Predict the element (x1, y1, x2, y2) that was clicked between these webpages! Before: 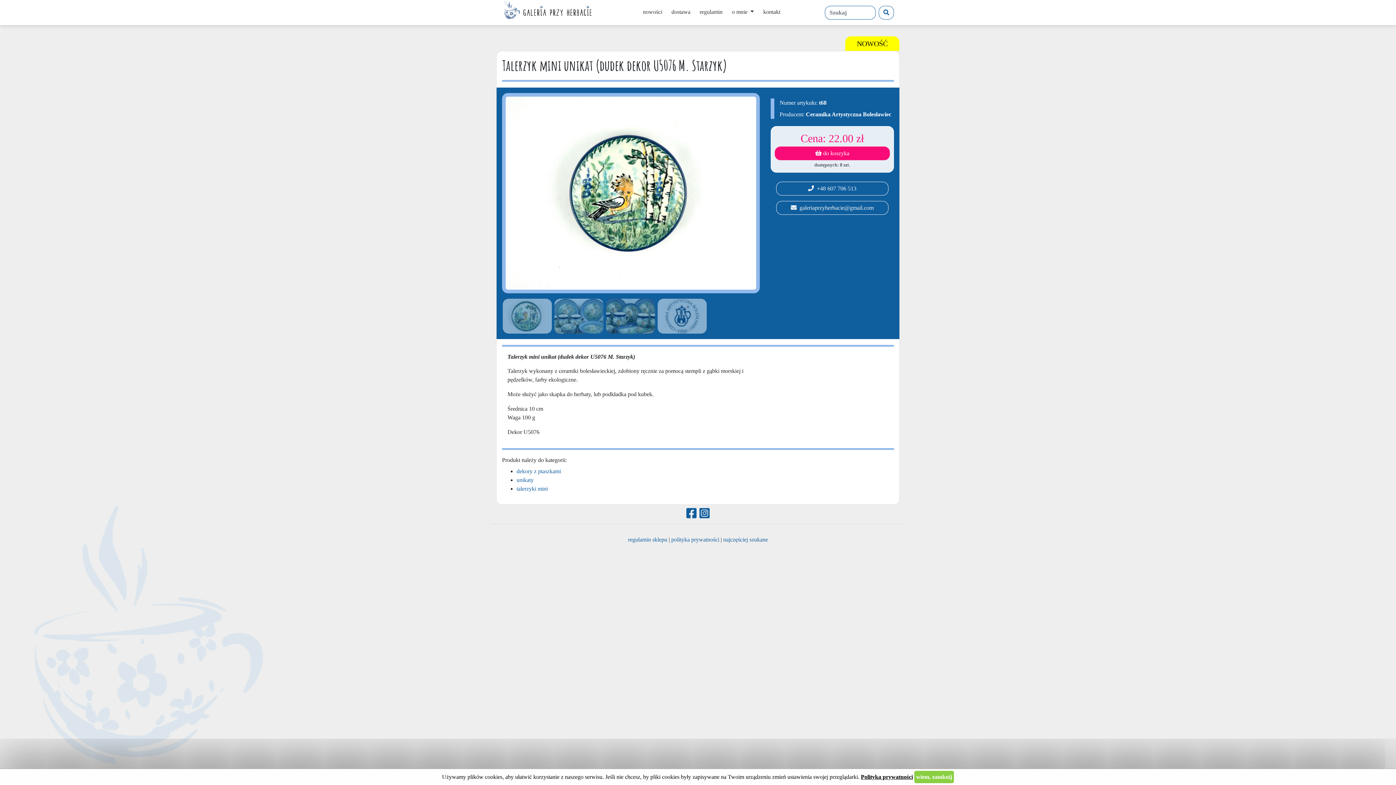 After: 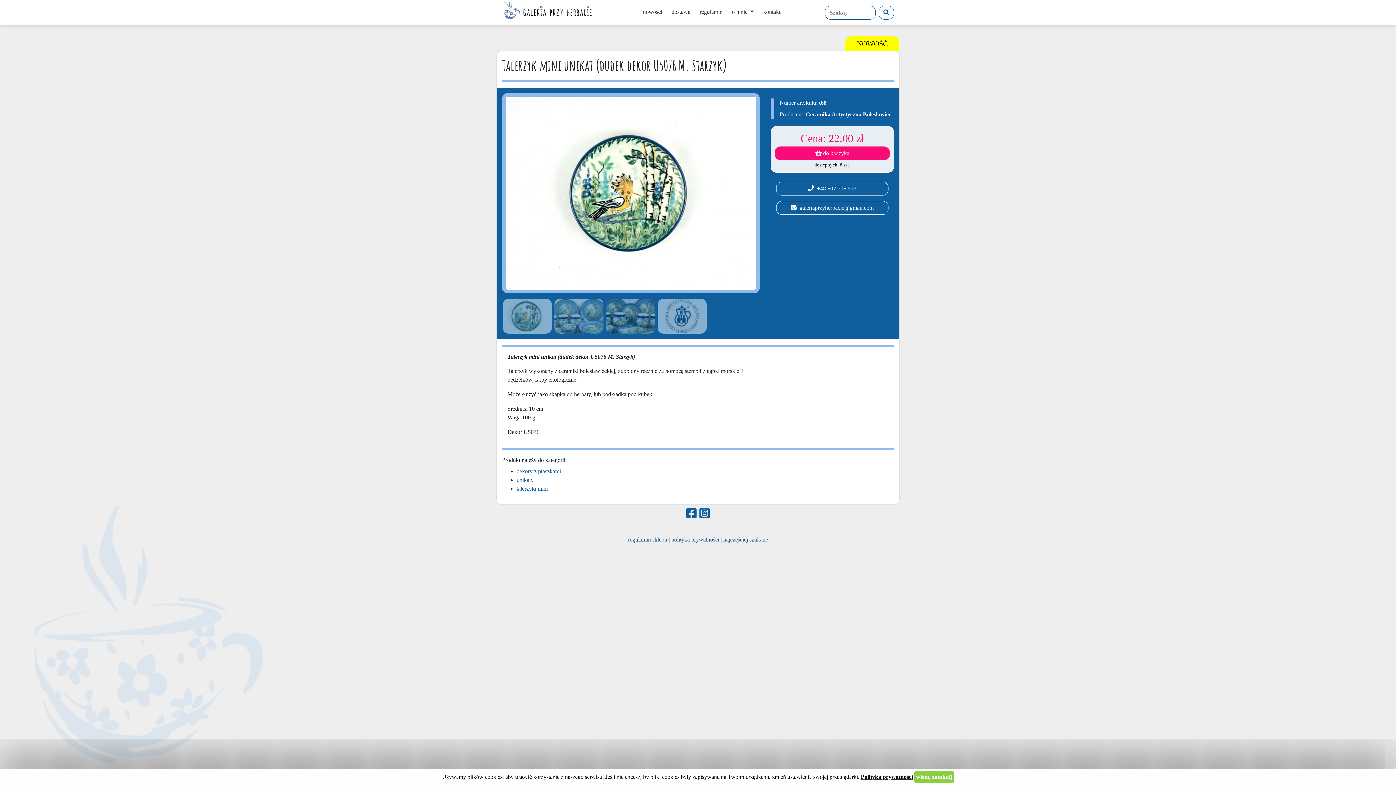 Action: bbox: (502, 93, 759, 293)